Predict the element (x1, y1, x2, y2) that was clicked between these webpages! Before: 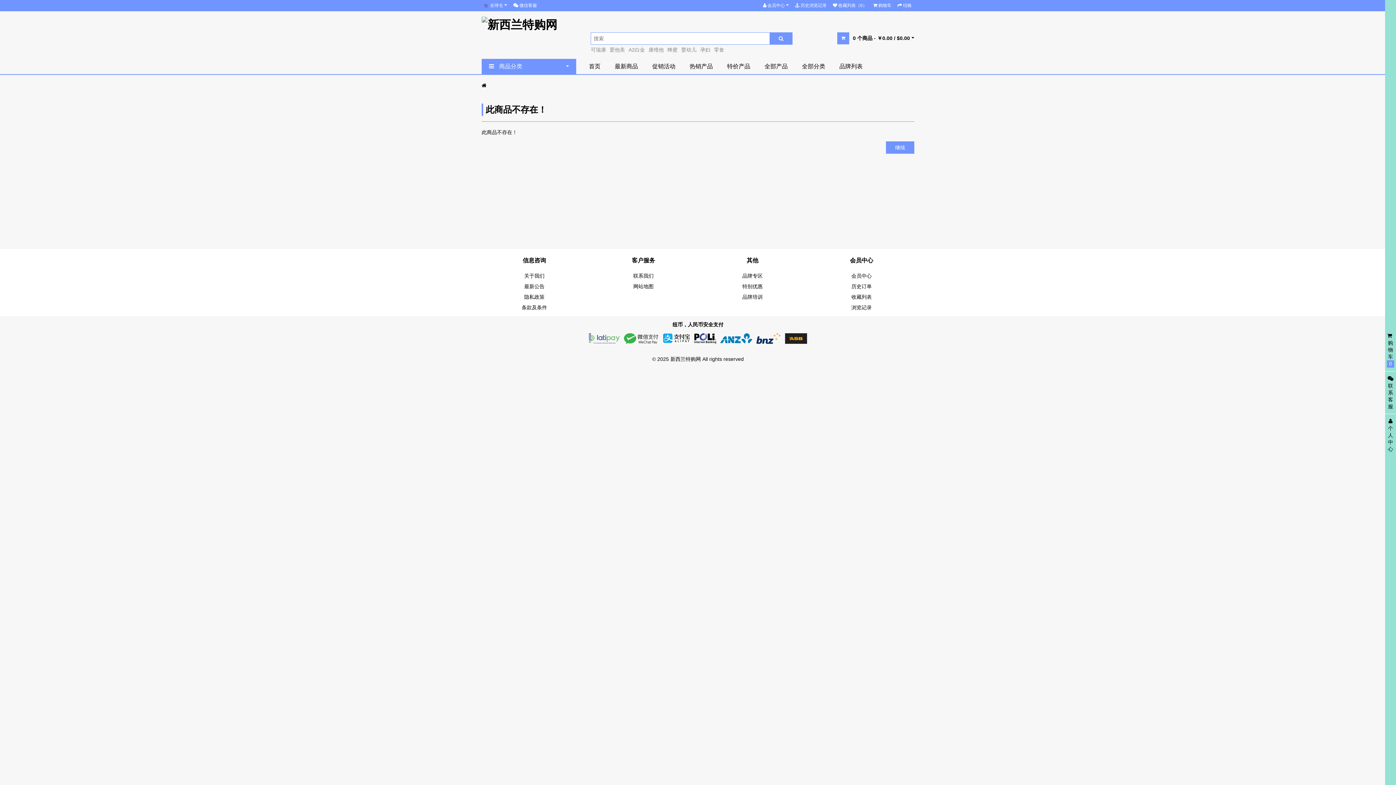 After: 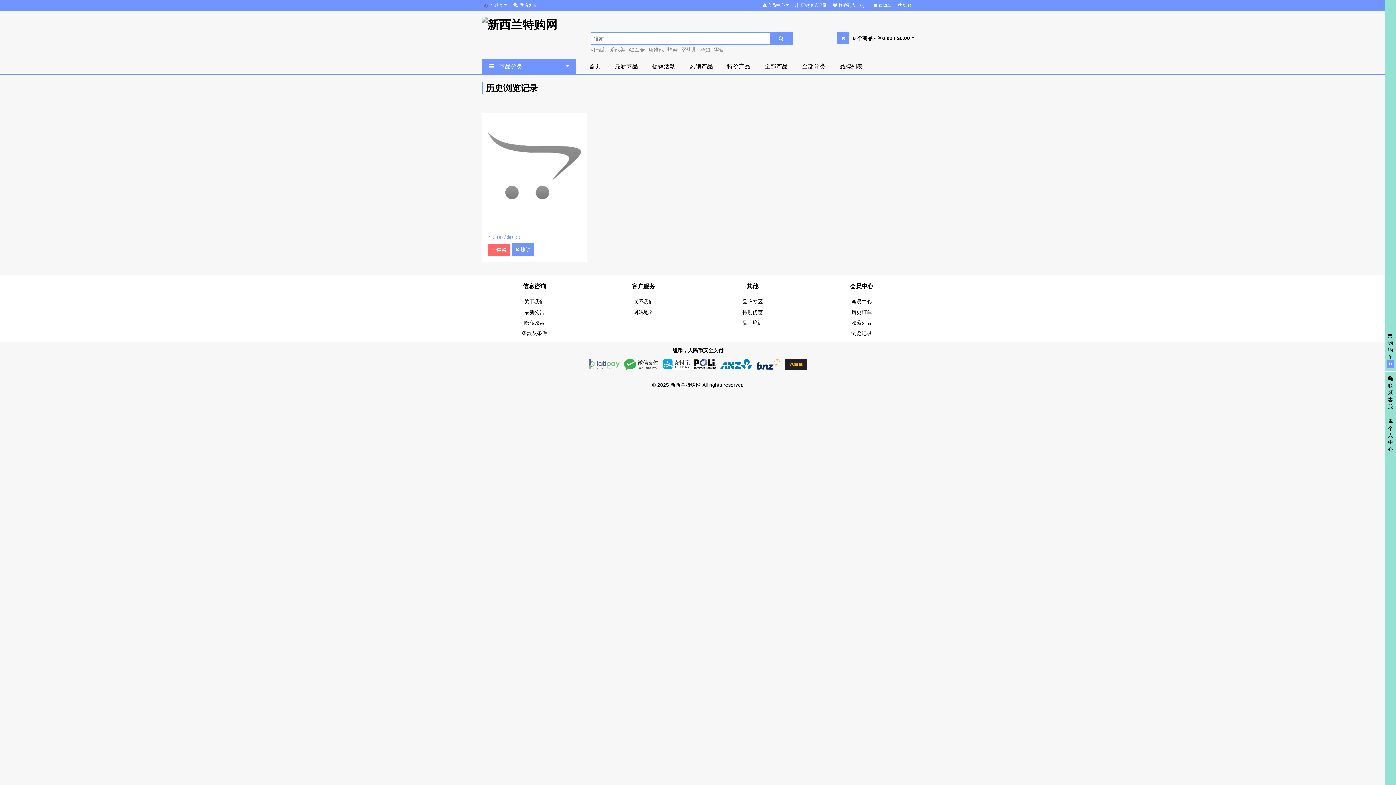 Action: bbox: (792, 0, 829, 11) label:  历史浏览记录